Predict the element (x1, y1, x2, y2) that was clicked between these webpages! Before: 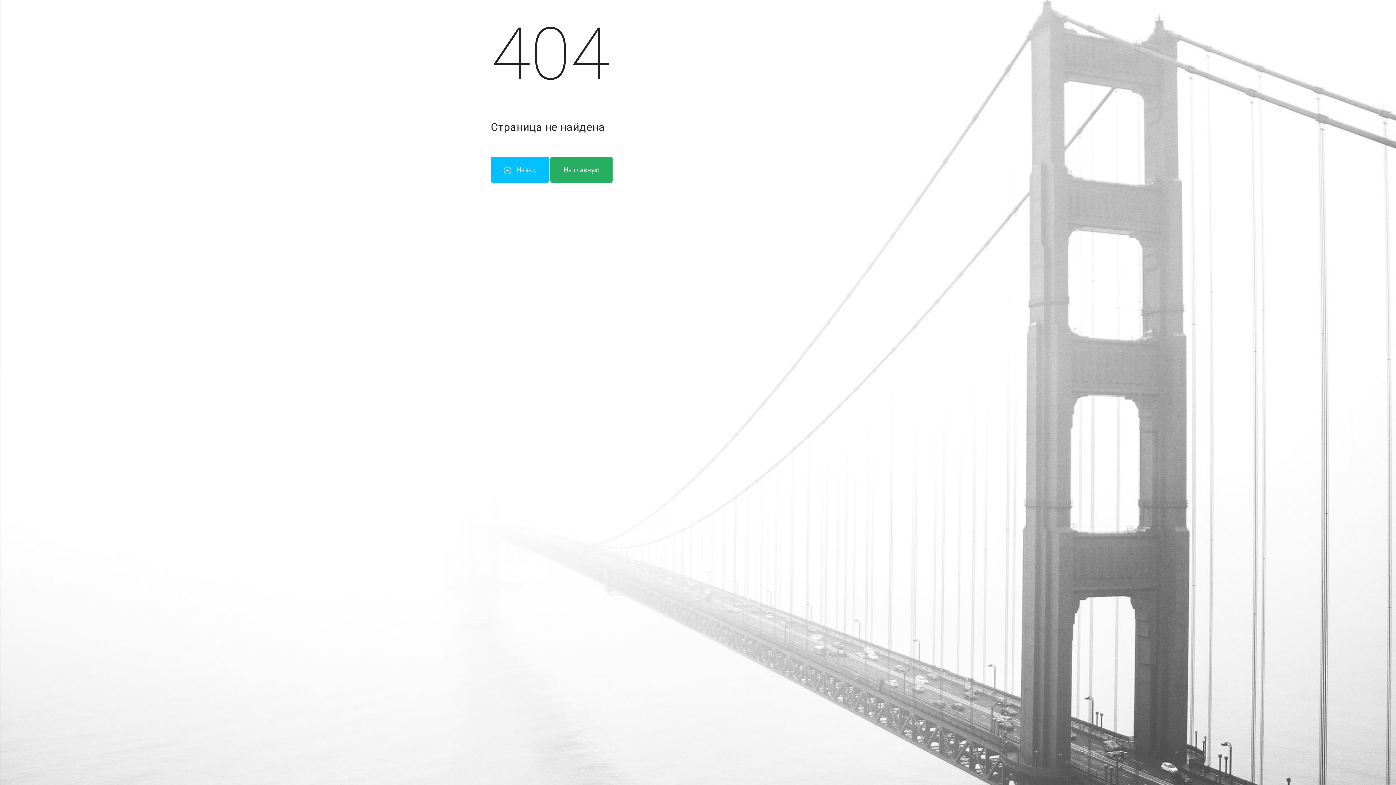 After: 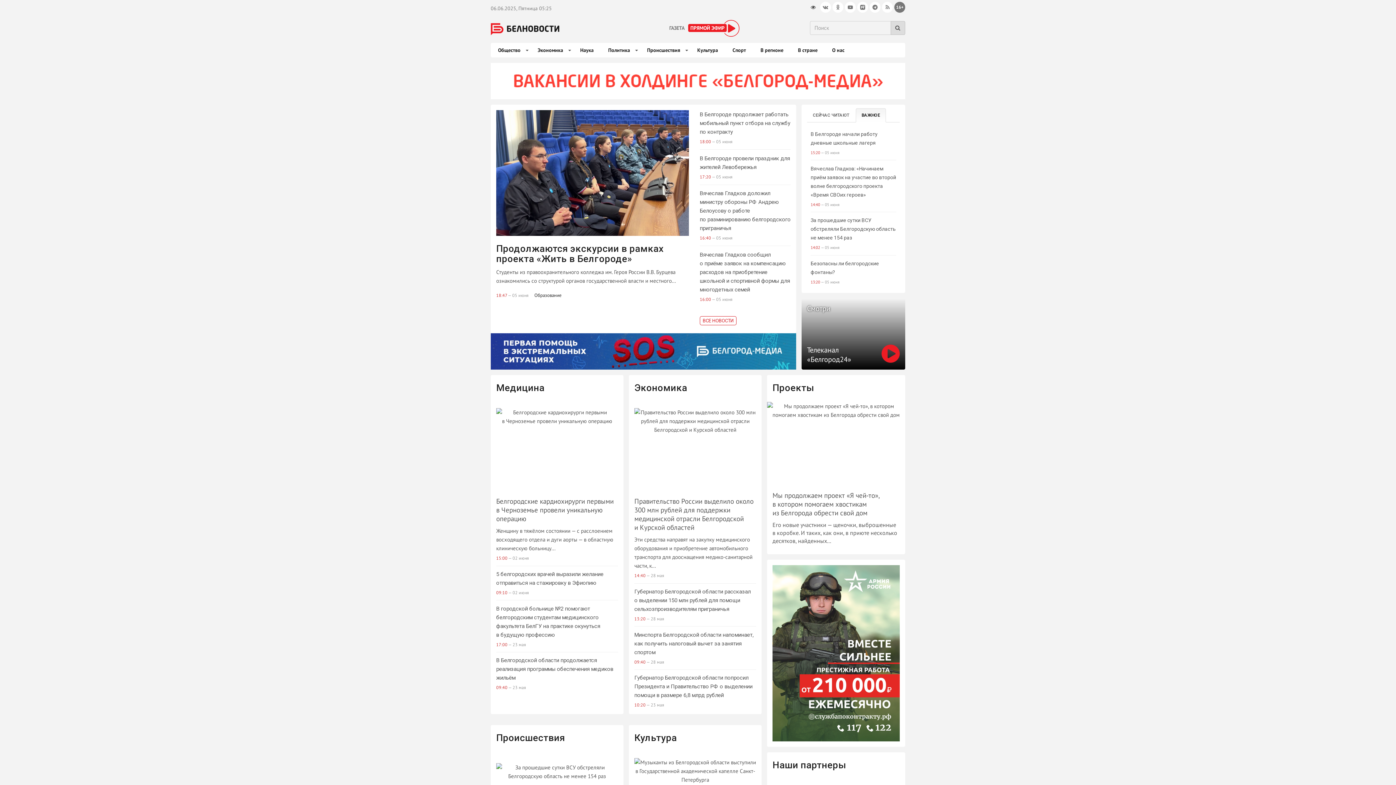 Action: label: На главную bbox: (550, 156, 612, 182)